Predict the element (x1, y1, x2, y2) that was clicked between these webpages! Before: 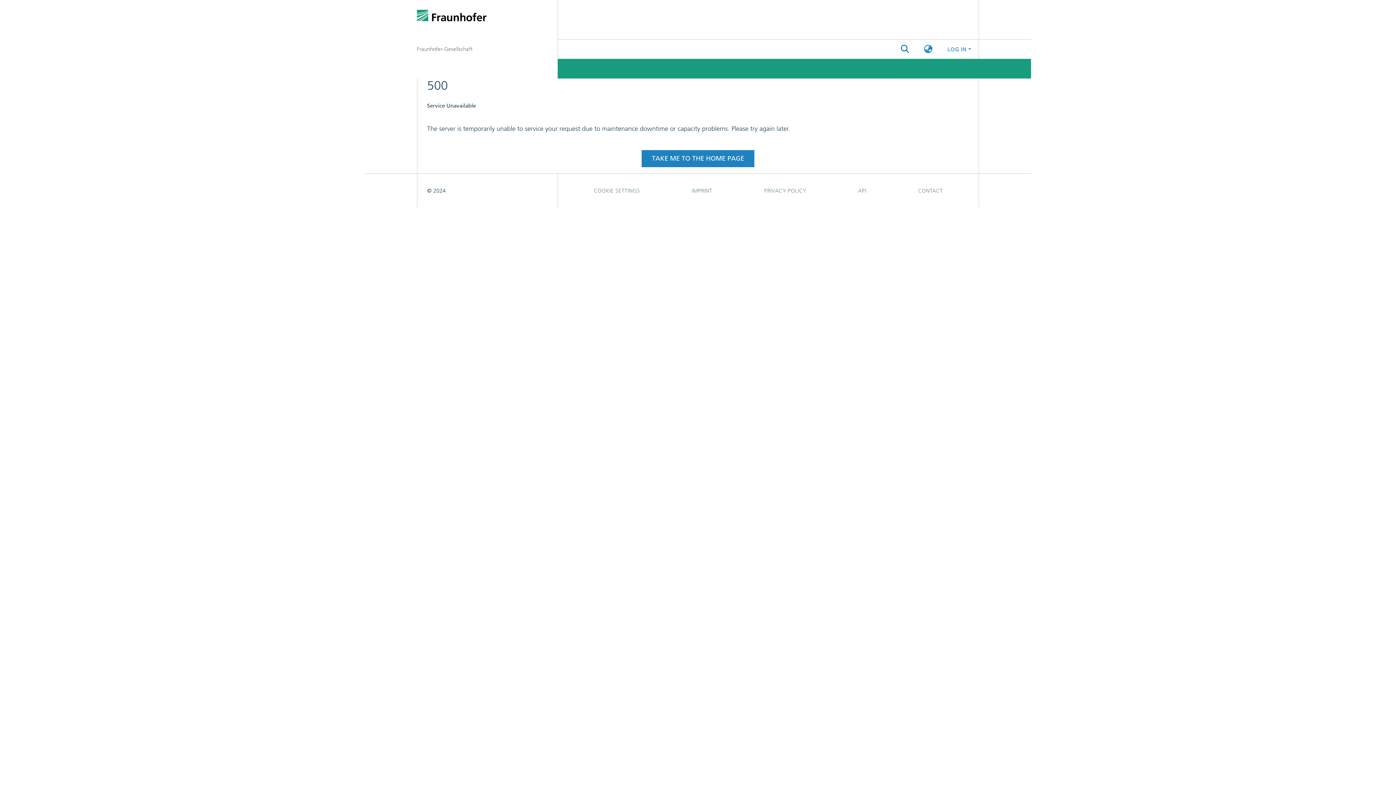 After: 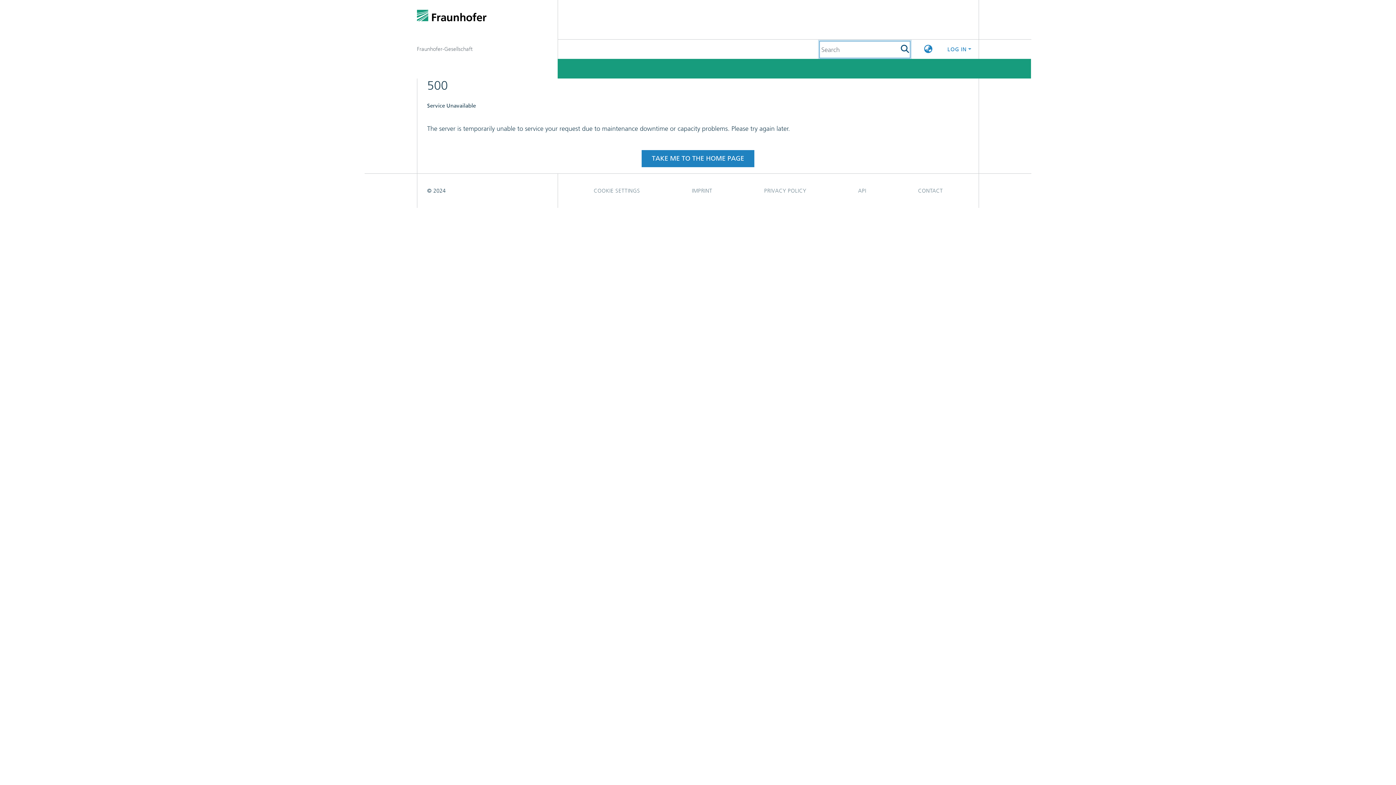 Action: label: Submit search bbox: (900, 44, 910, 54)